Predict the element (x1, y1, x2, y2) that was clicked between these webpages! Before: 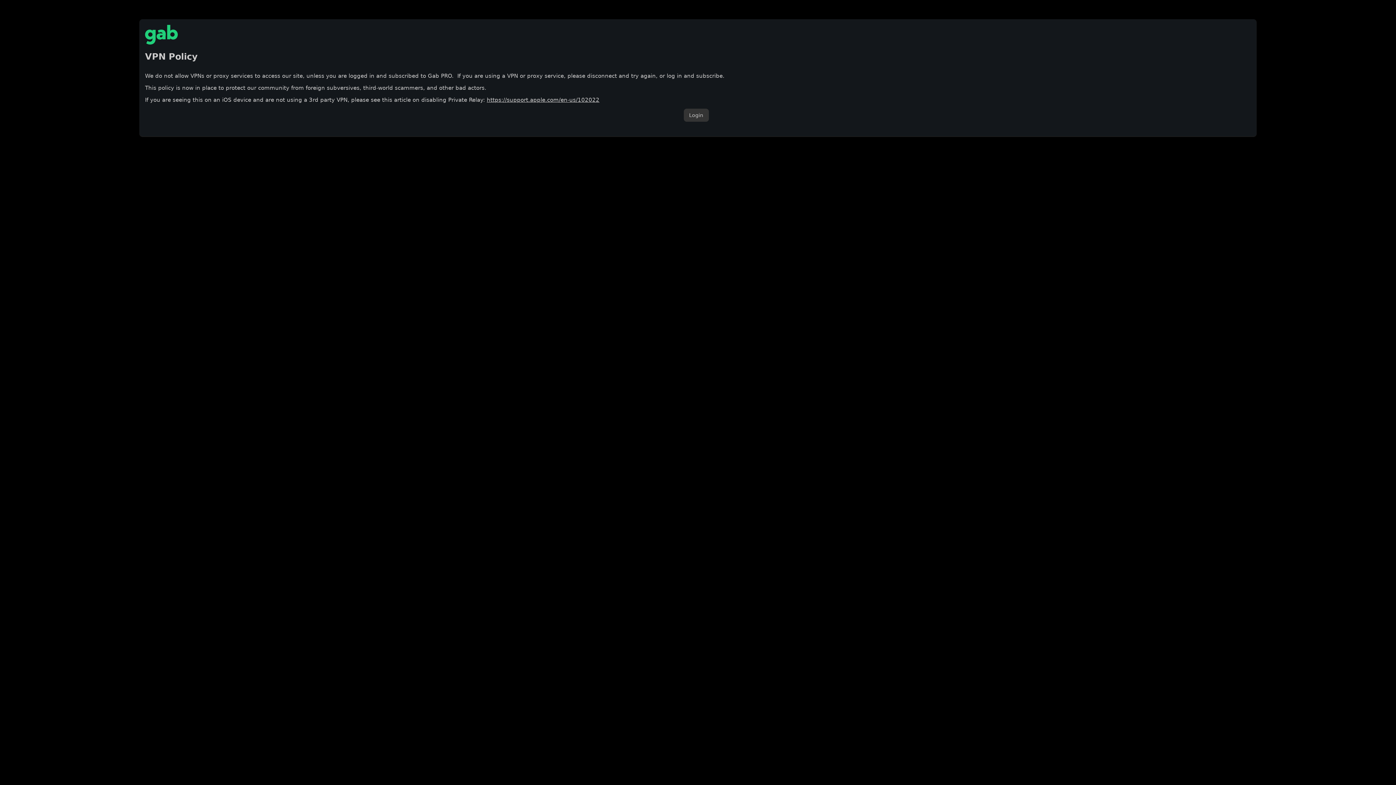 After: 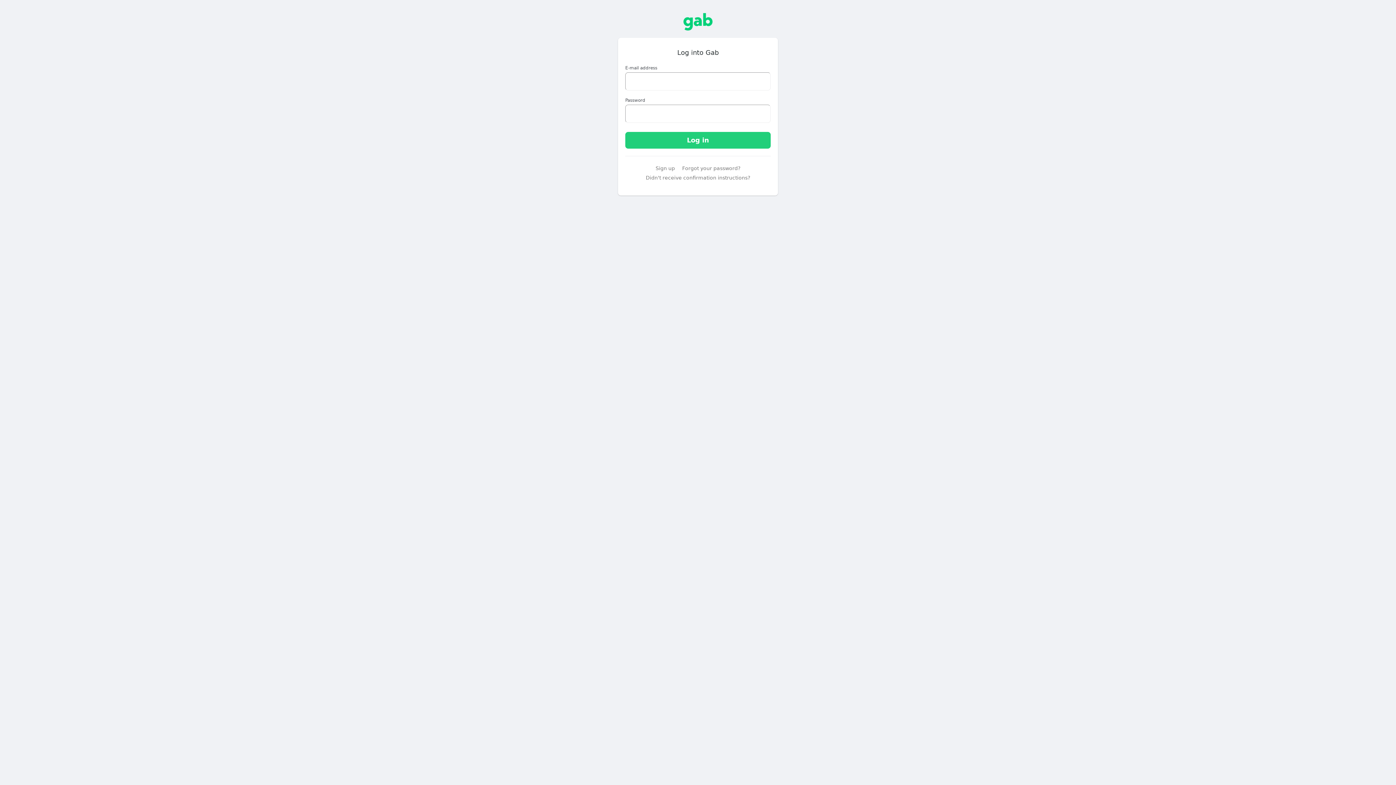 Action: bbox: (683, 108, 708, 121) label: Login